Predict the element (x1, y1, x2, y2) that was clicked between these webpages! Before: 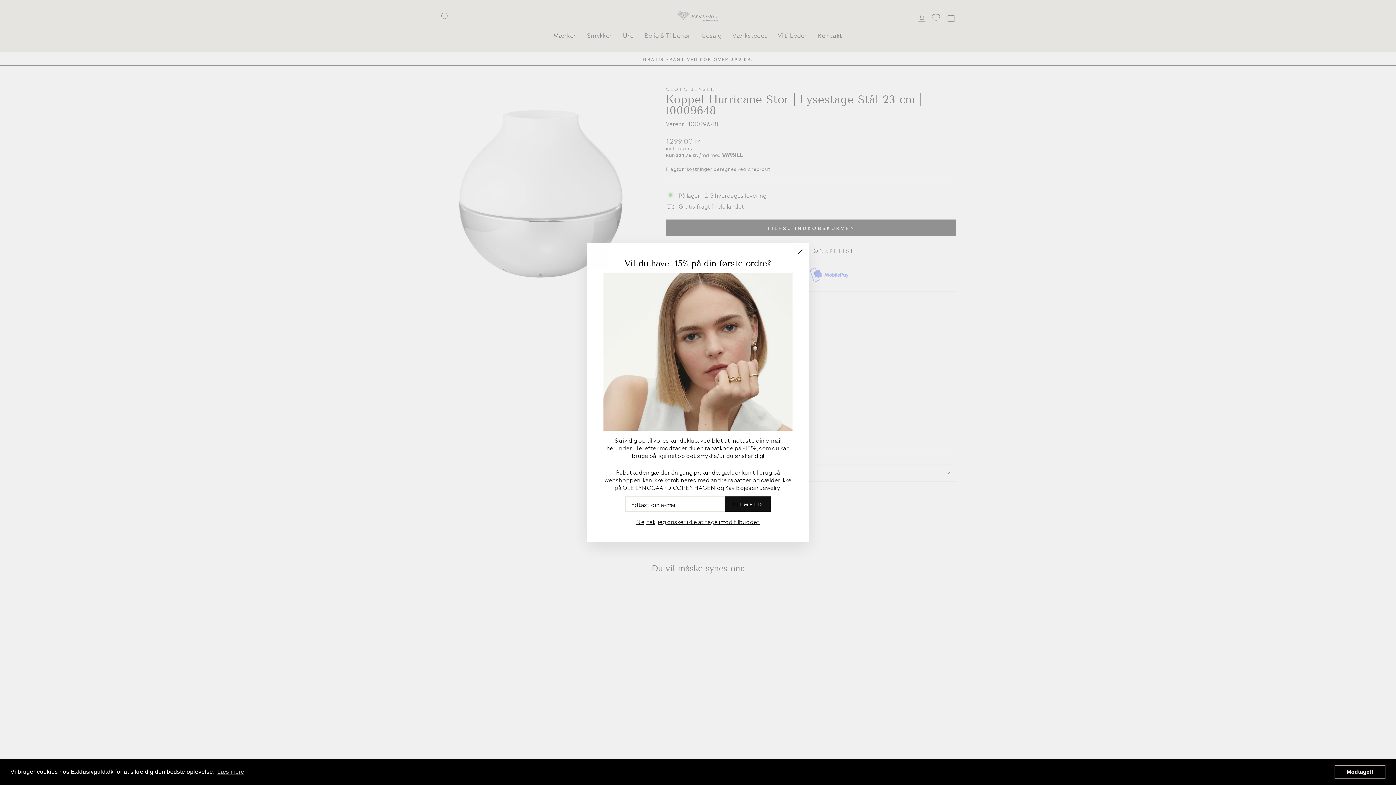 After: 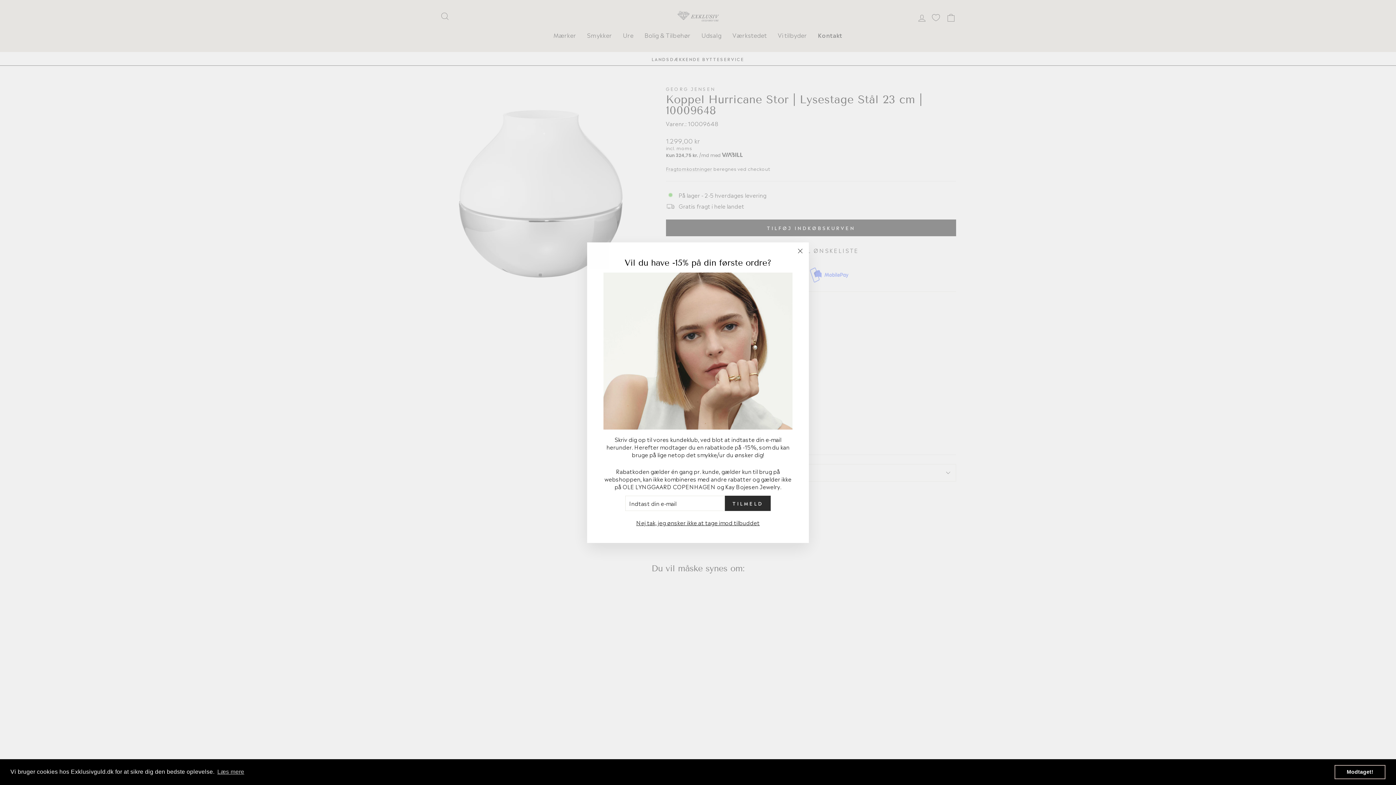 Action: label: TILMELD bbox: (724, 499, 770, 514)